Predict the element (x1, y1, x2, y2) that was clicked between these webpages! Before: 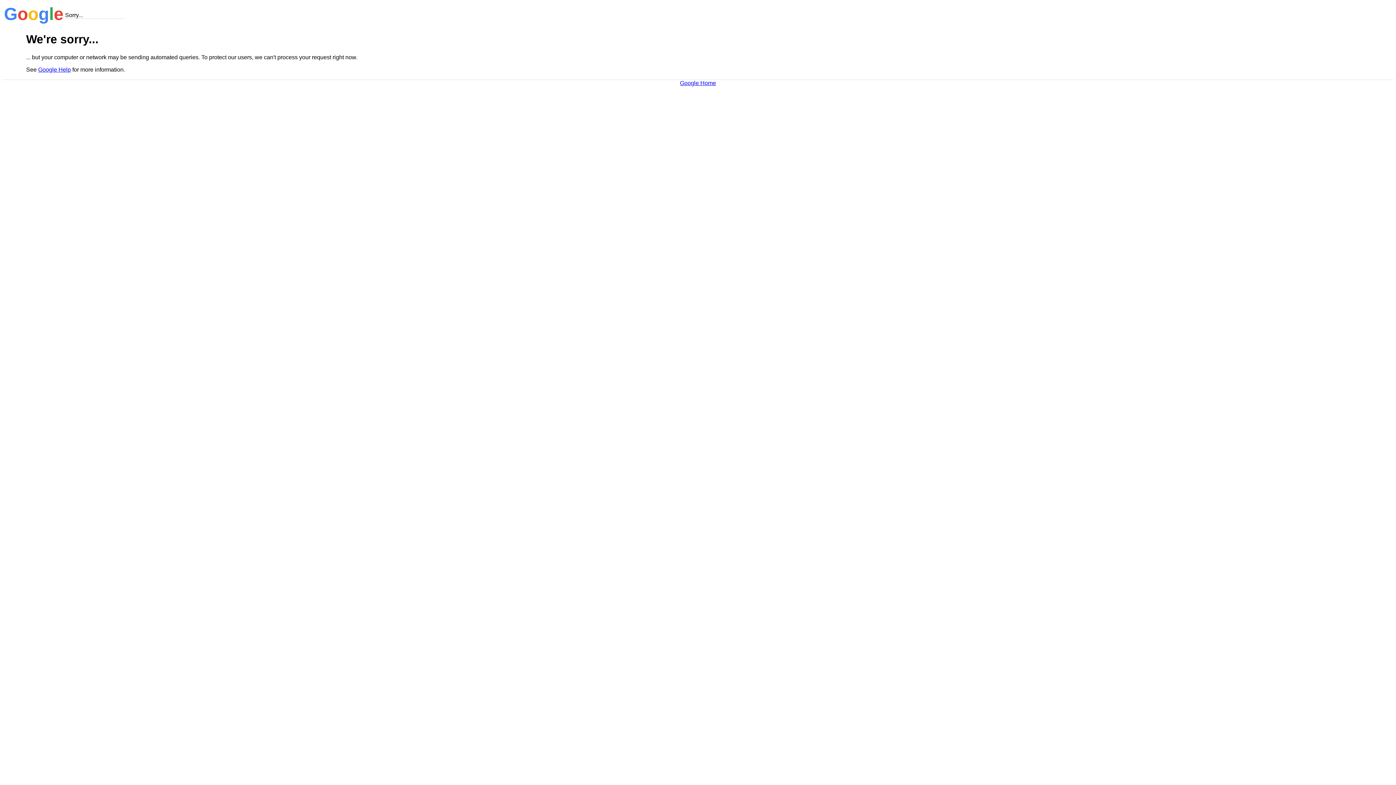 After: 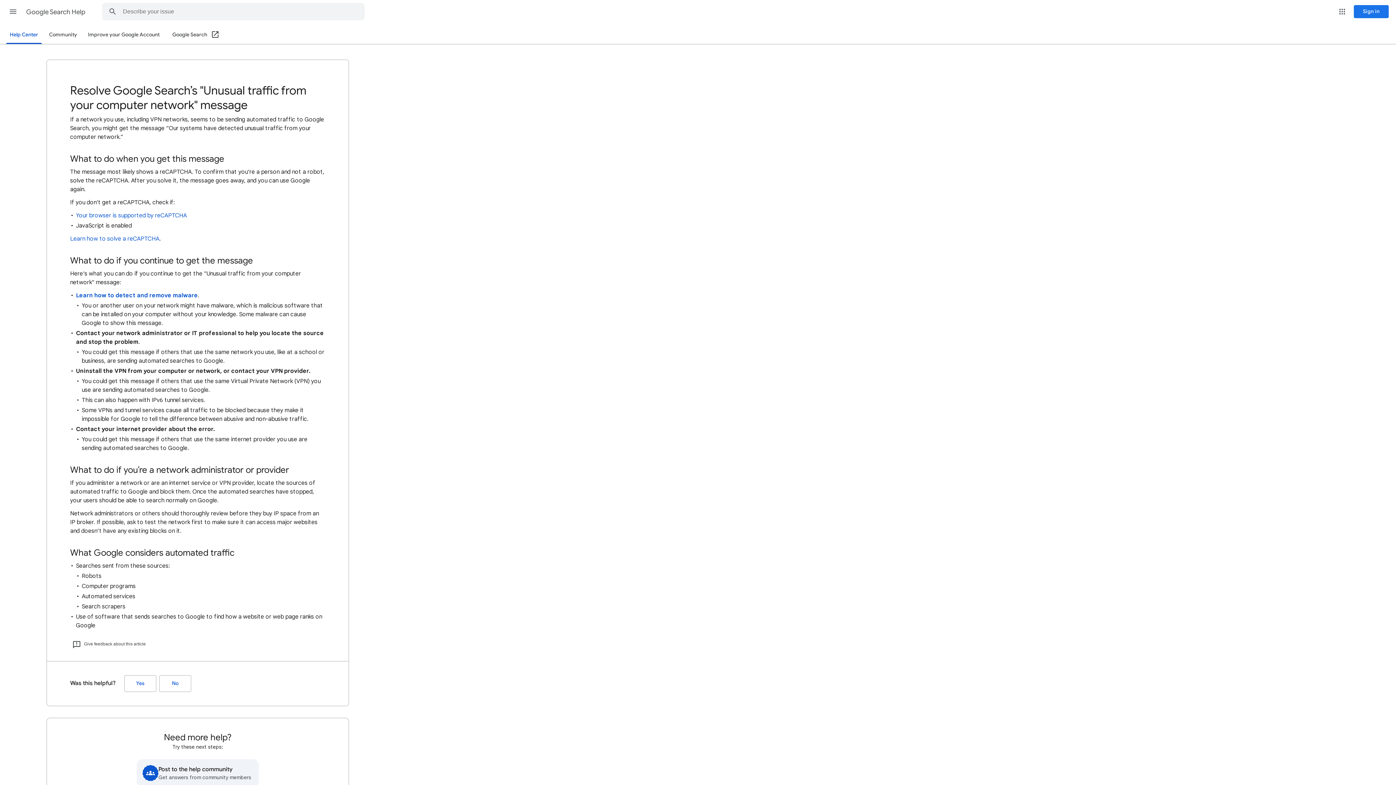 Action: label: Google Help bbox: (38, 66, 70, 72)